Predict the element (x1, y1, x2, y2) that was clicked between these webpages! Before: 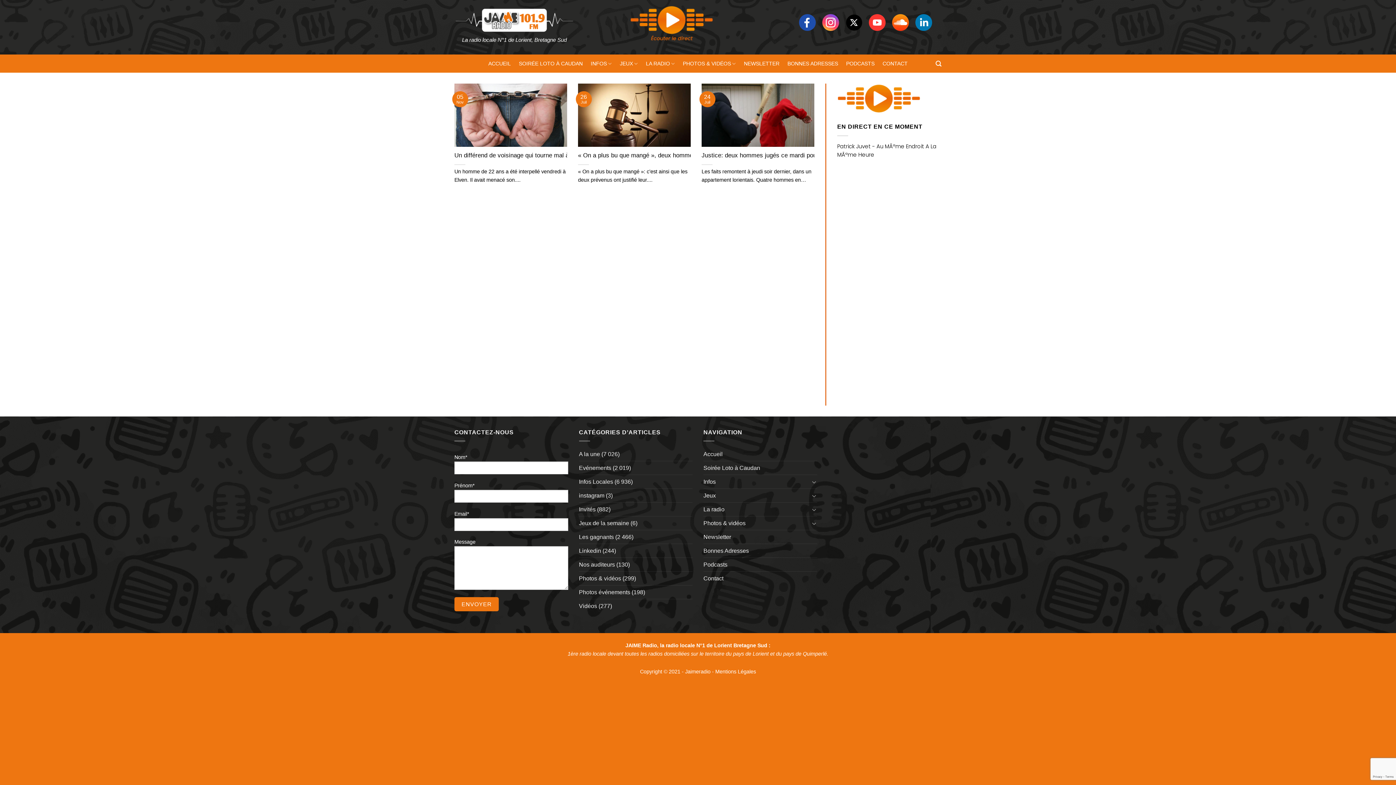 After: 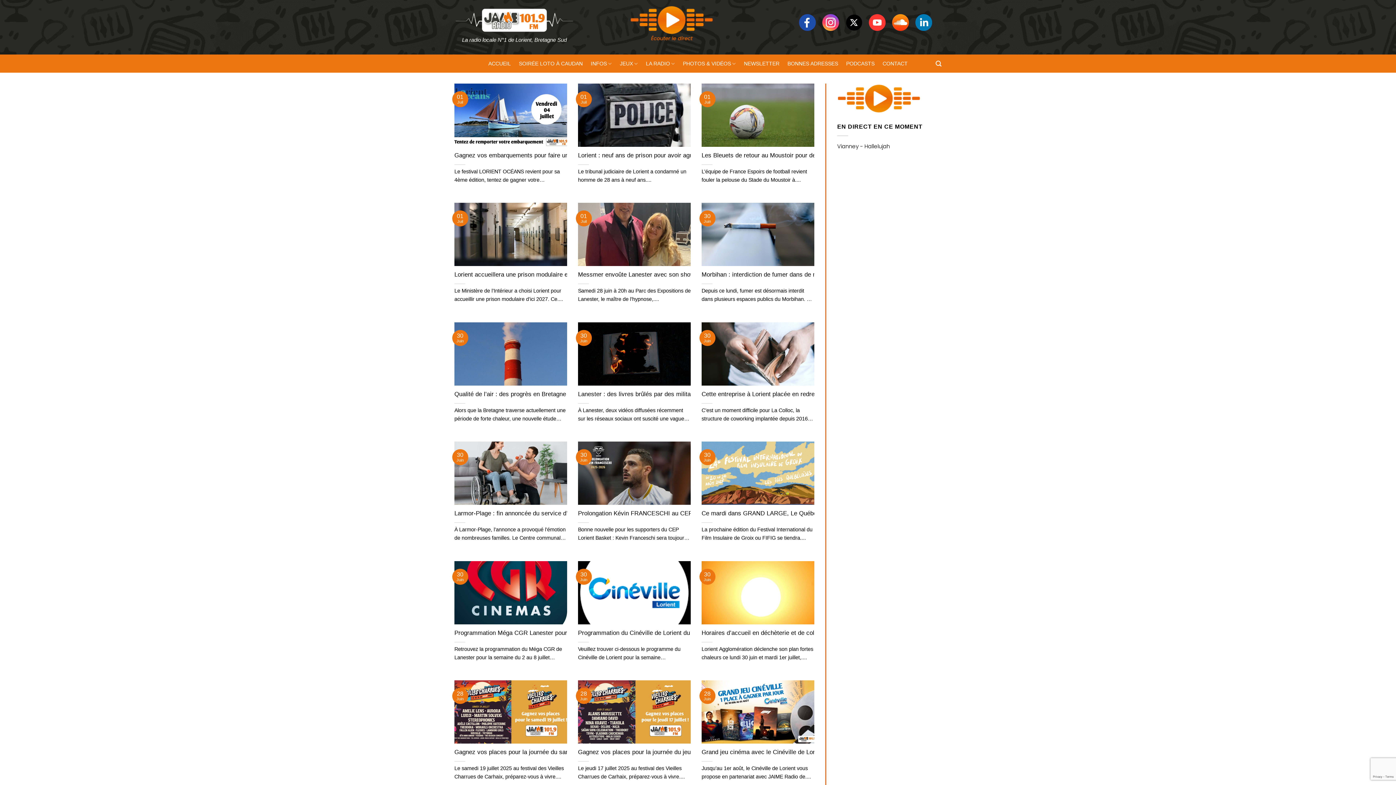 Action: bbox: (579, 447, 600, 461) label: A la une